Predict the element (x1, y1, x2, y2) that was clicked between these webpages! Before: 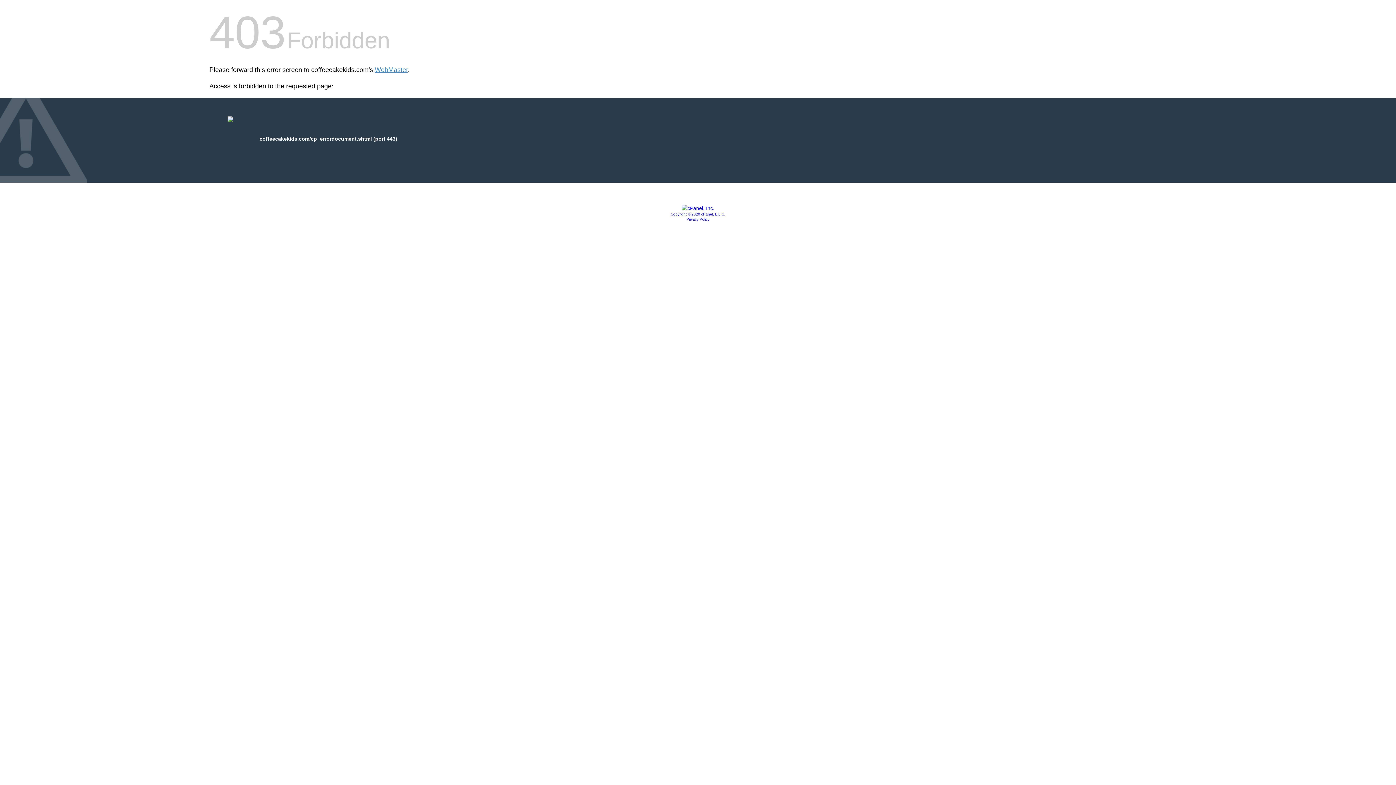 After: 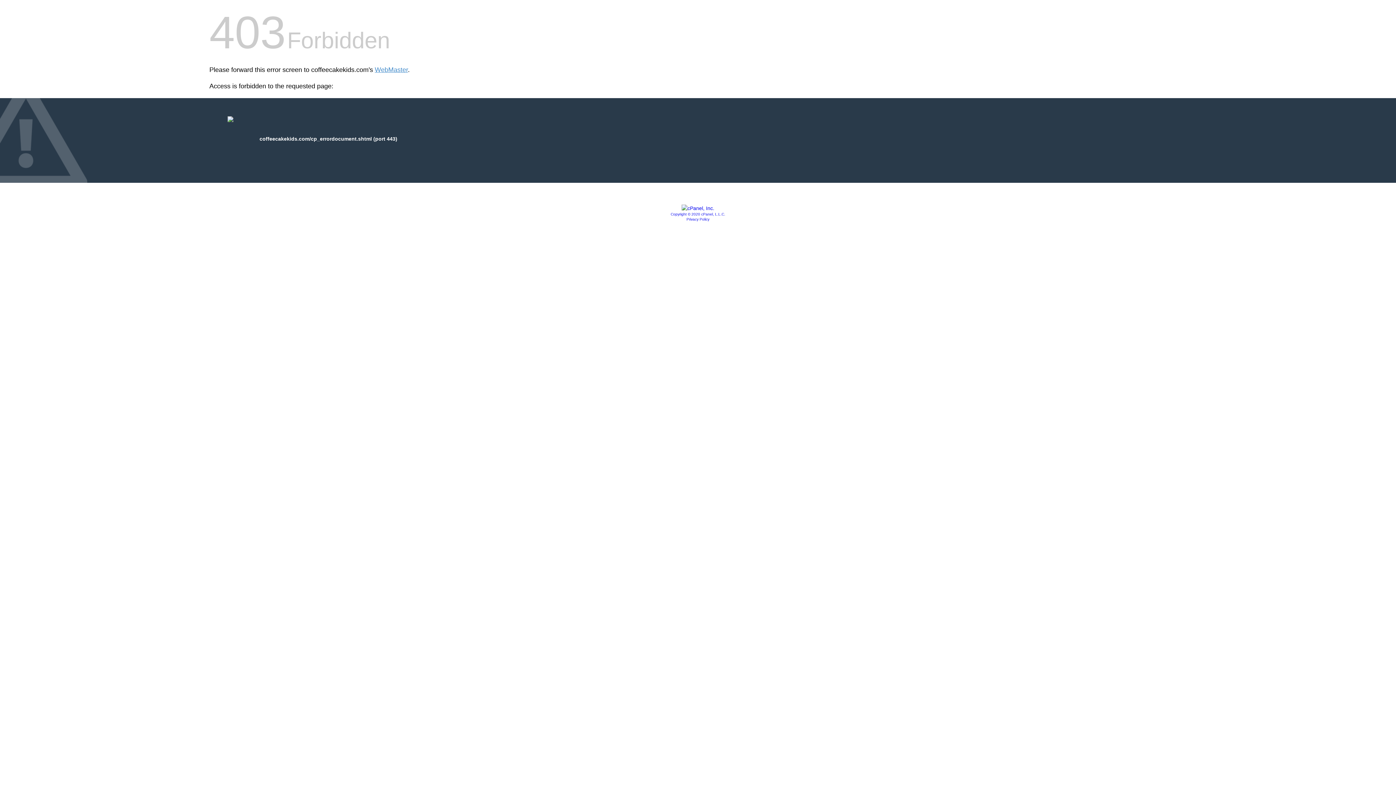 Action: bbox: (670, 212, 725, 216) label: Copyright © 2020 cPanel, L.L.C.